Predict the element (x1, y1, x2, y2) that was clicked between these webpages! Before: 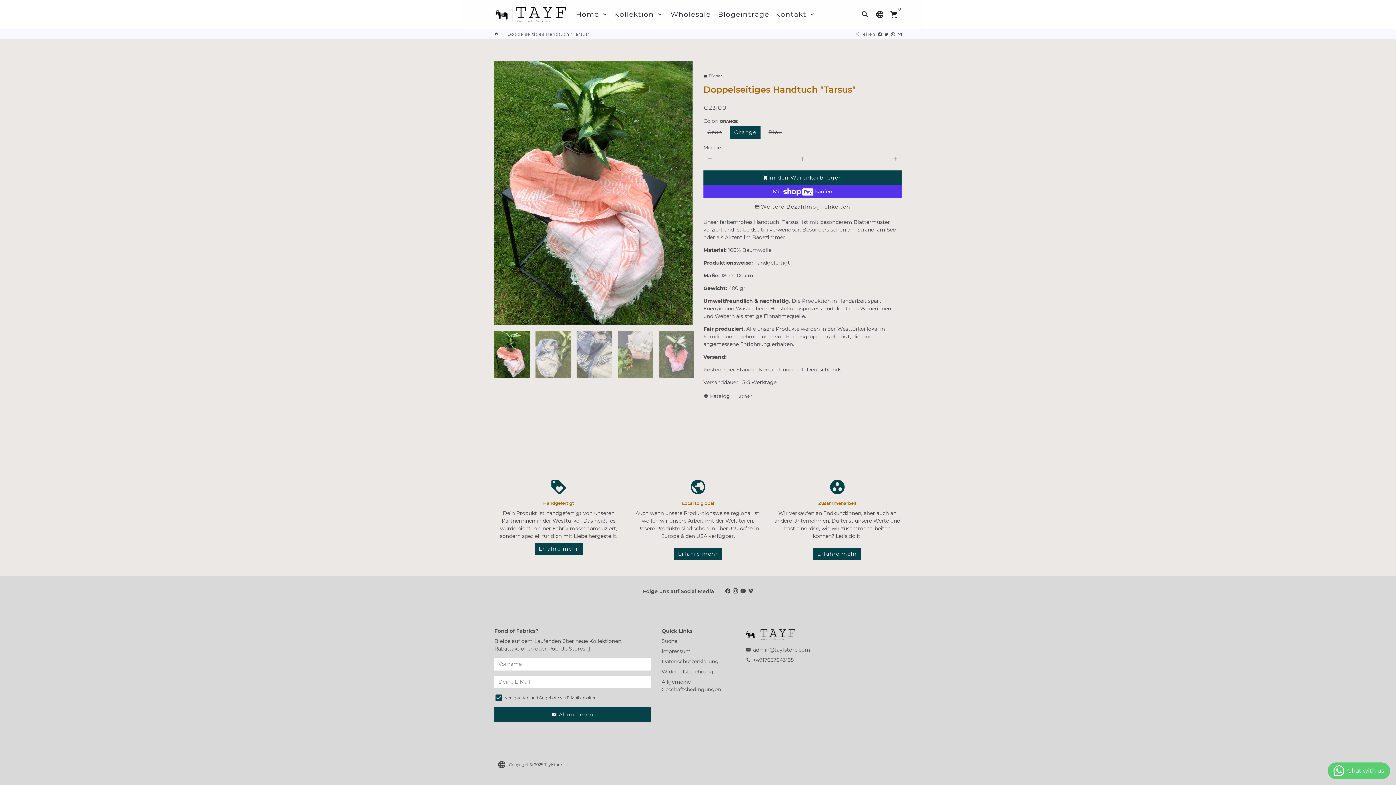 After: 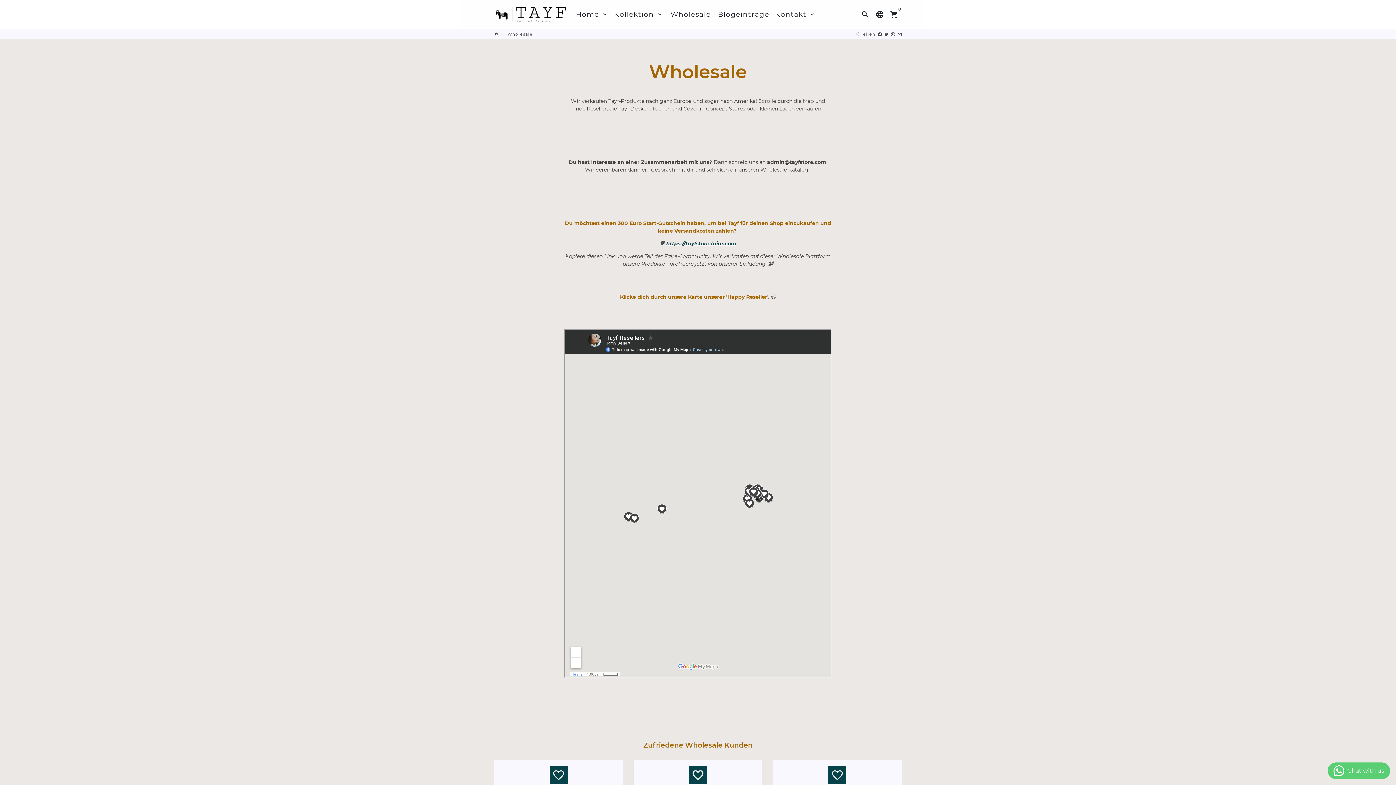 Action: bbox: (667, 8, 713, 20) label: Wholesale